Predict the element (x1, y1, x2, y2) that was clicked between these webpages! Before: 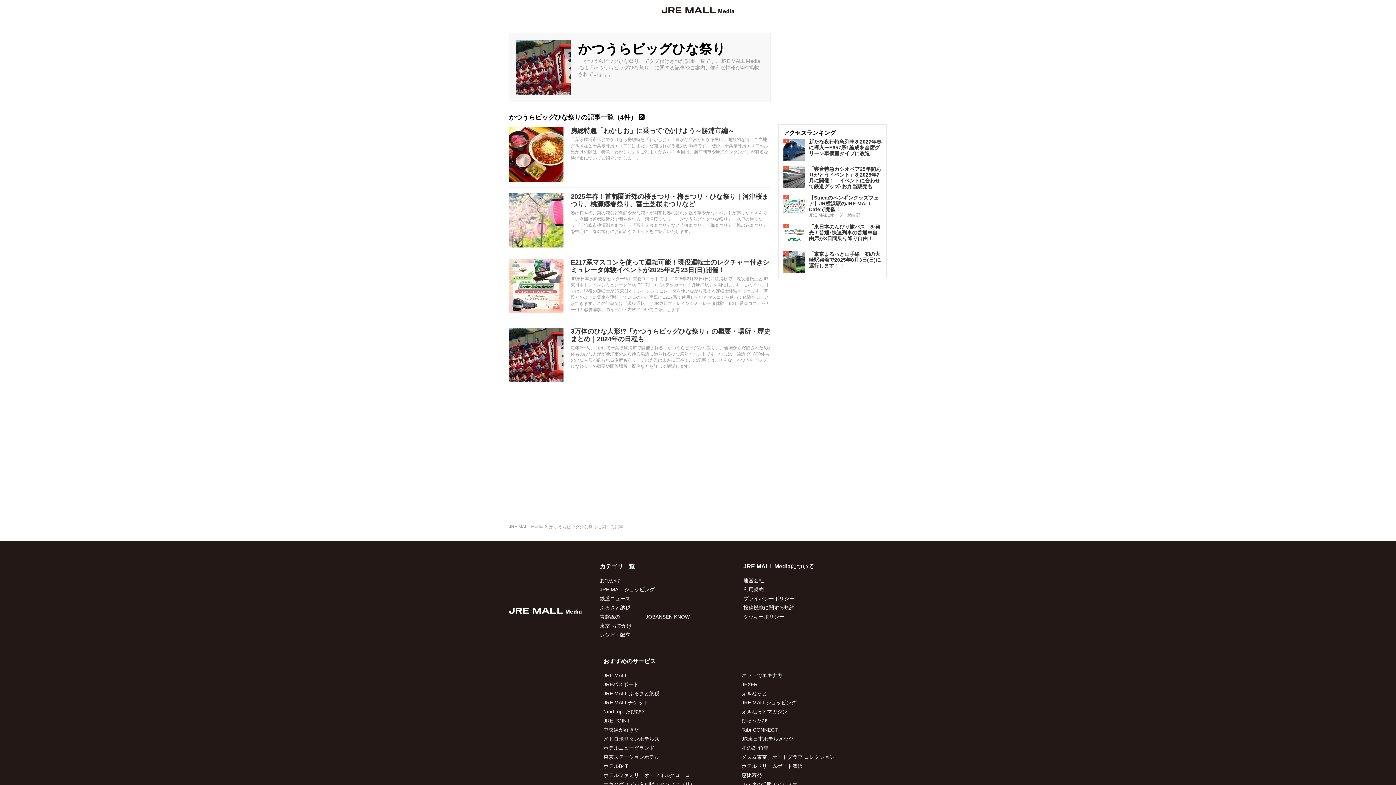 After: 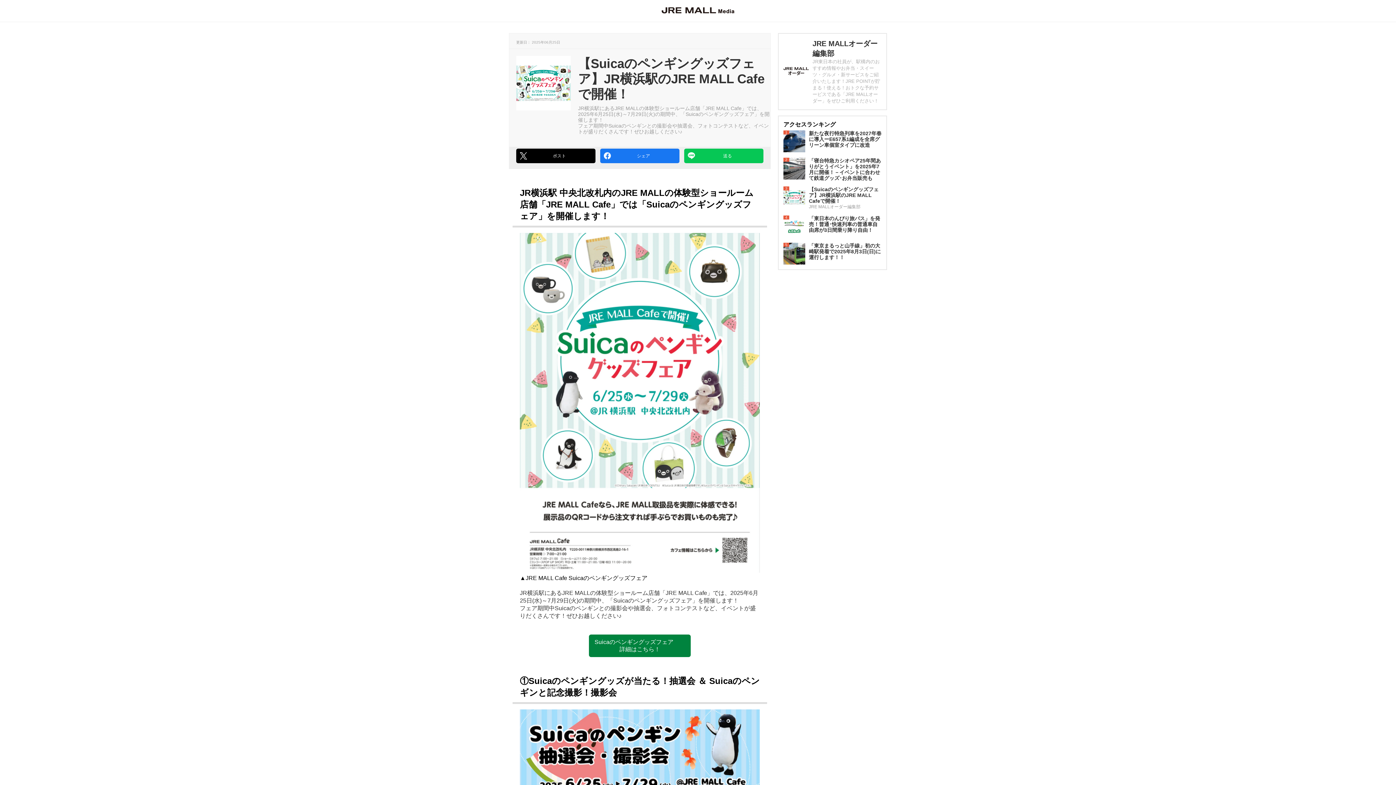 Action: bbox: (783, 194, 881, 218) label: 3
【Suicaのペンギングッズフェア】JR横浜駅のJRE MALL Cafeで開催！
JRE MALLオーダー編集部